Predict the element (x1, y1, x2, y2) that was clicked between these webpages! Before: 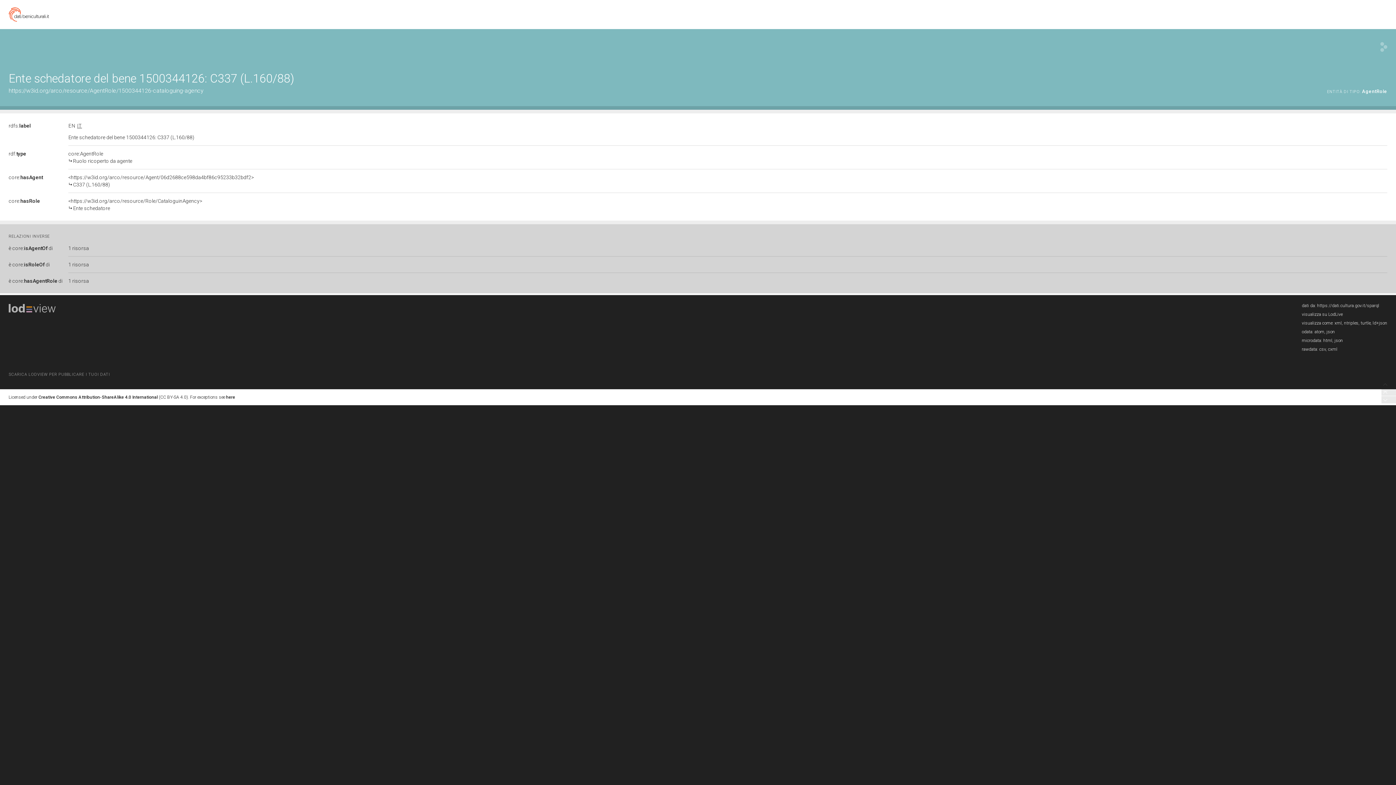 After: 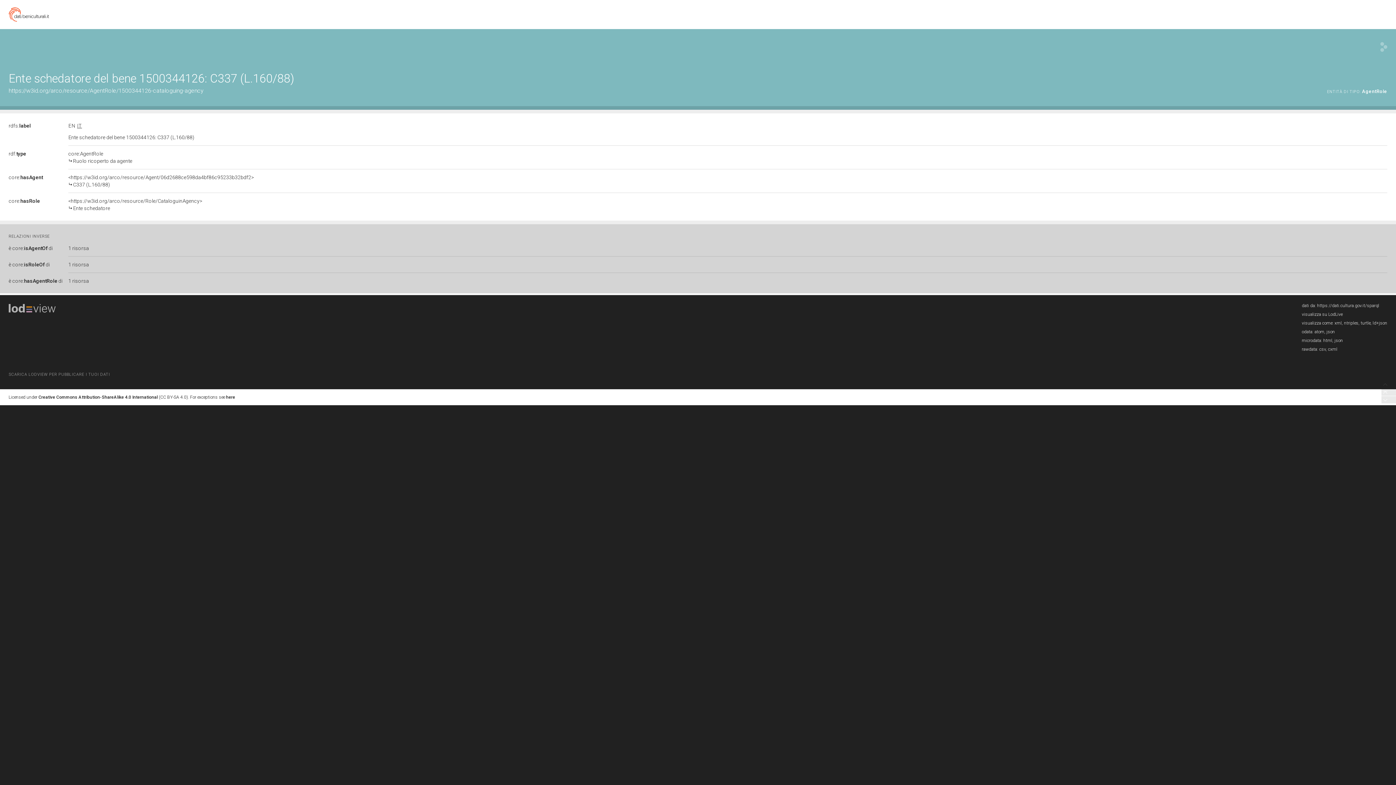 Action: bbox: (12, 278, 62, 284) label: core:hasAgentRole di